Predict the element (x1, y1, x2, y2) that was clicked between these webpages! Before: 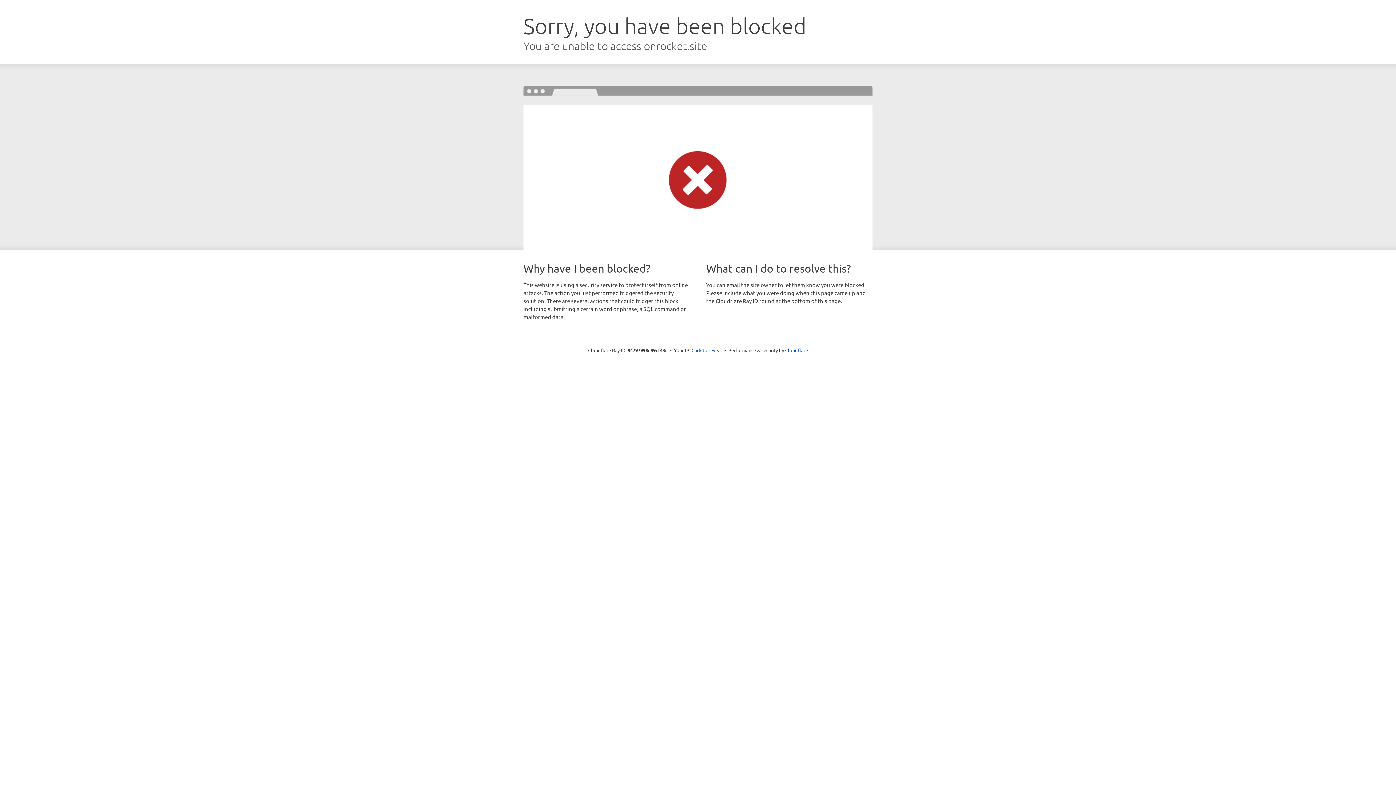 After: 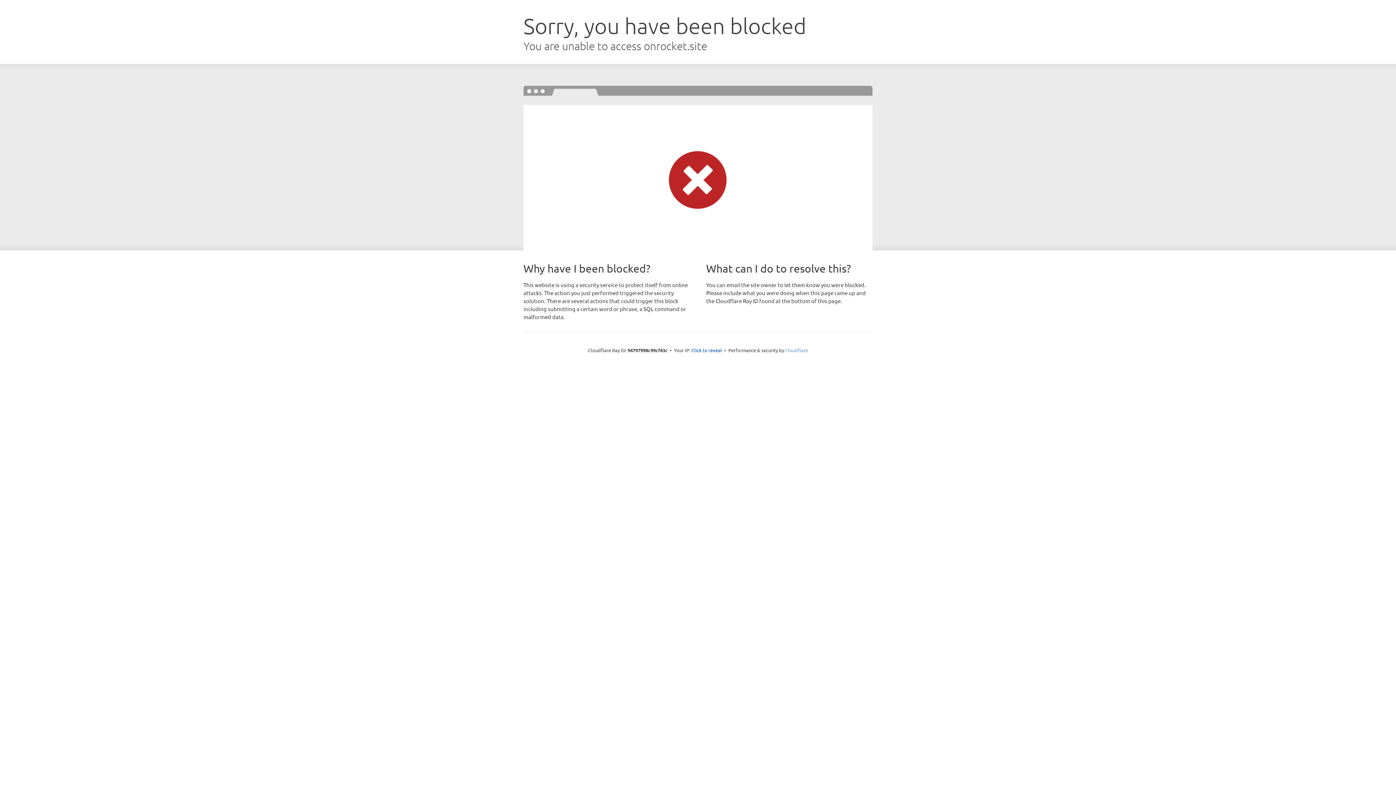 Action: label: Cloudflare bbox: (785, 347, 808, 353)